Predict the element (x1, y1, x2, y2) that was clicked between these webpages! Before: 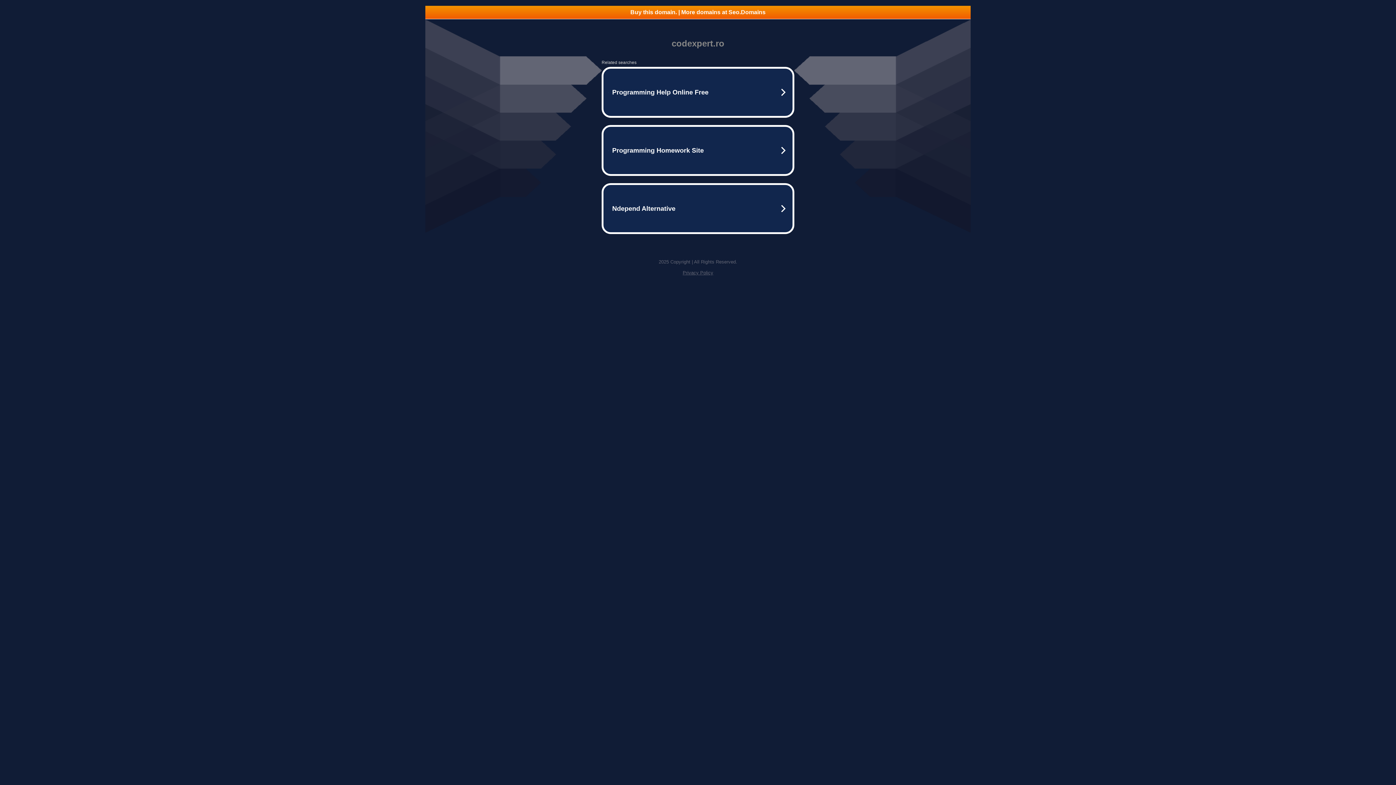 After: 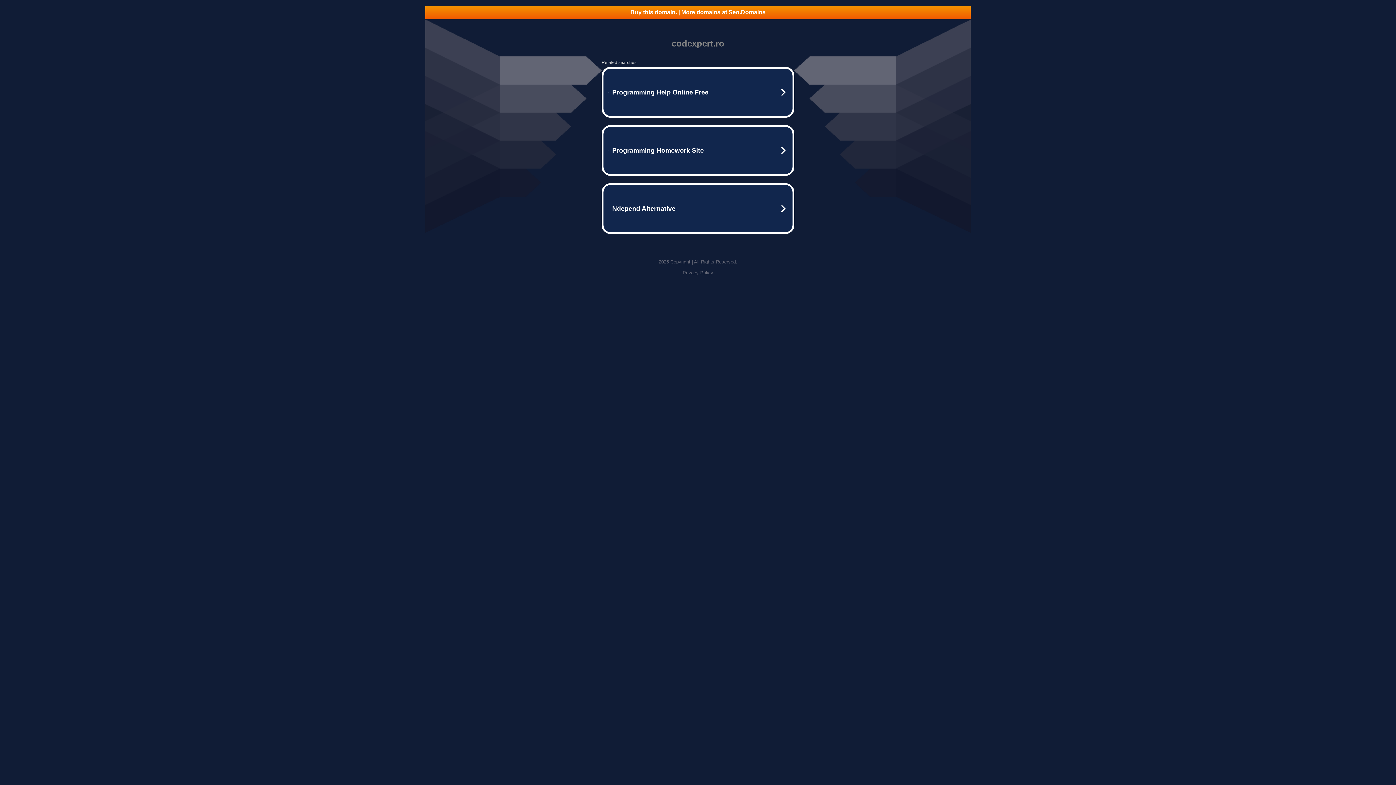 Action: bbox: (425, 5, 970, 18) label: Buy this domain. | More domains at Seo.Domains